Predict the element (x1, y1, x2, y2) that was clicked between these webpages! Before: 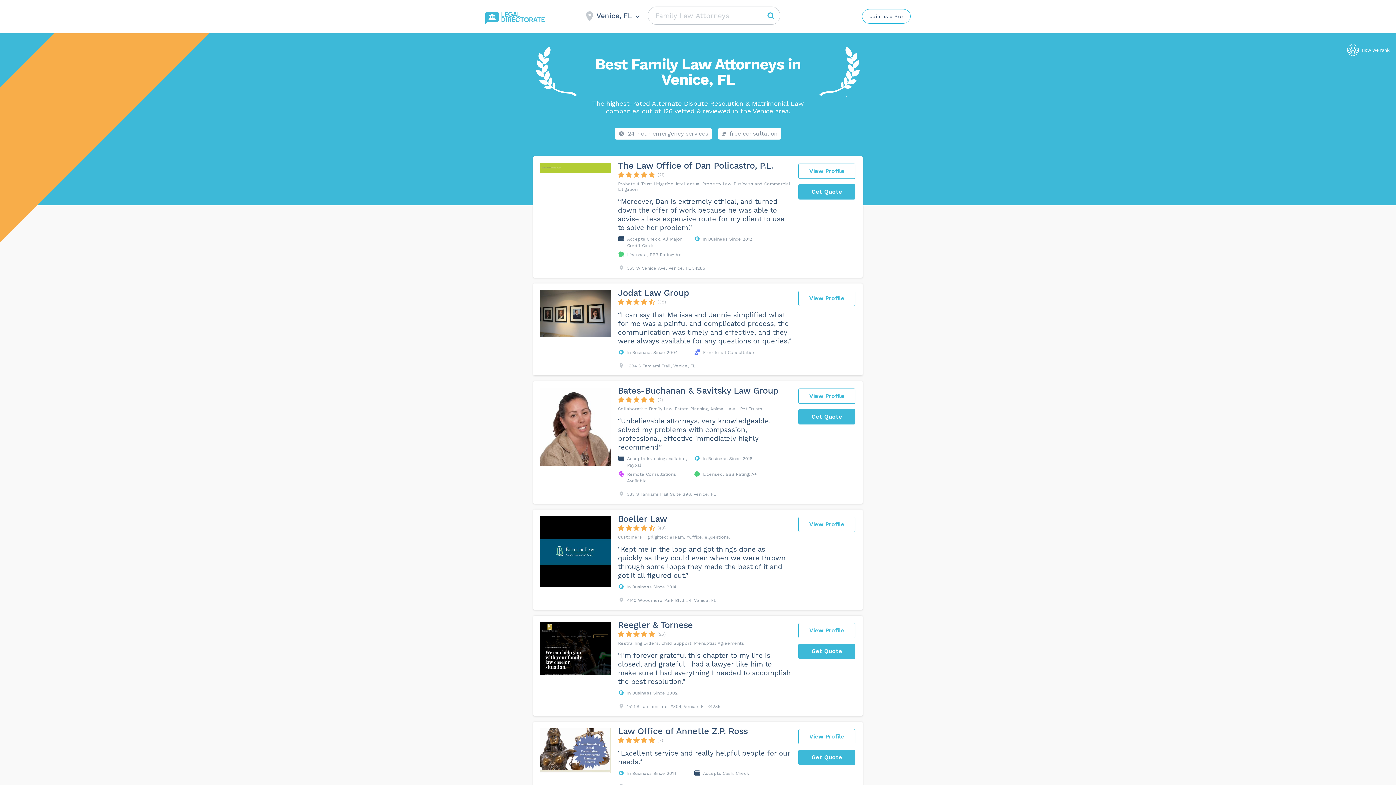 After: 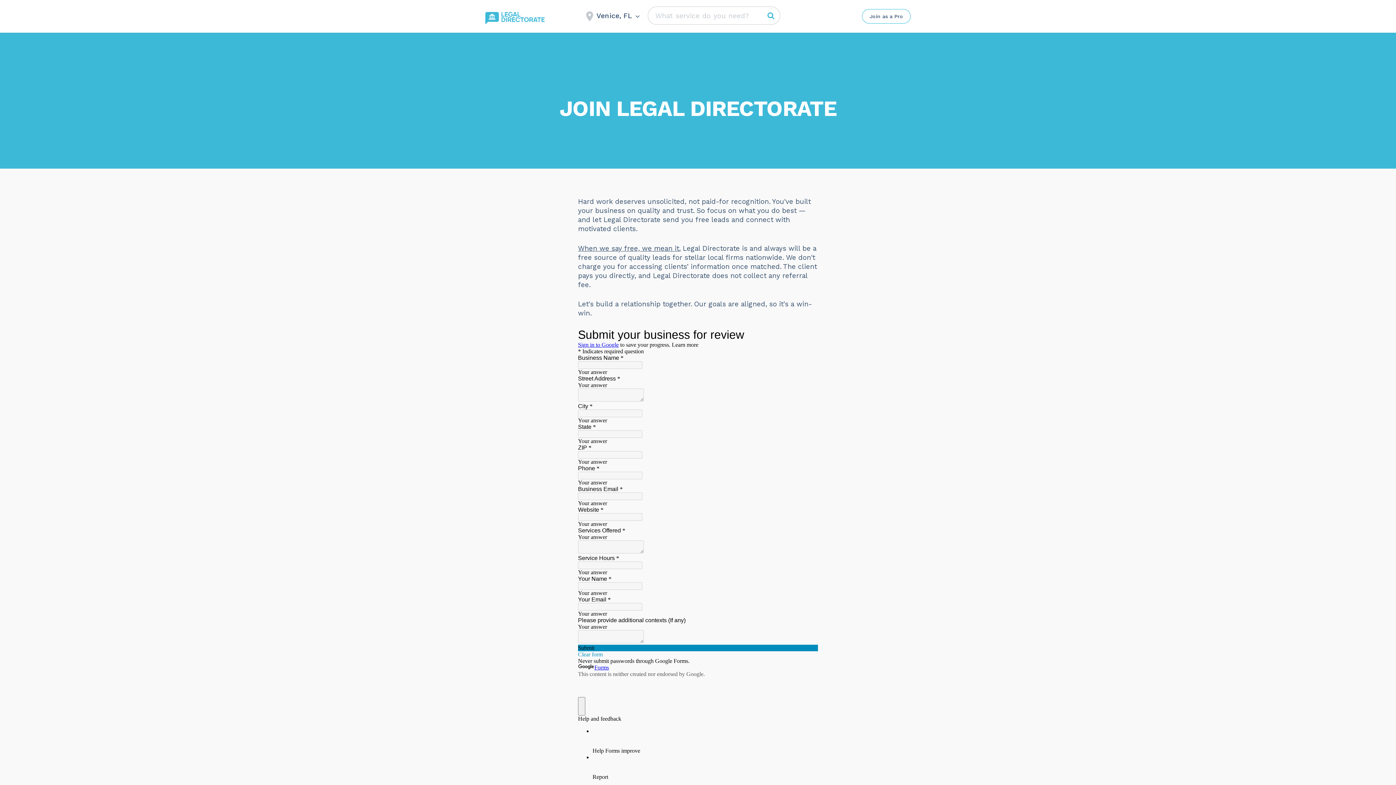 Action: bbox: (862, 9, 910, 23) label: Join as a Pro